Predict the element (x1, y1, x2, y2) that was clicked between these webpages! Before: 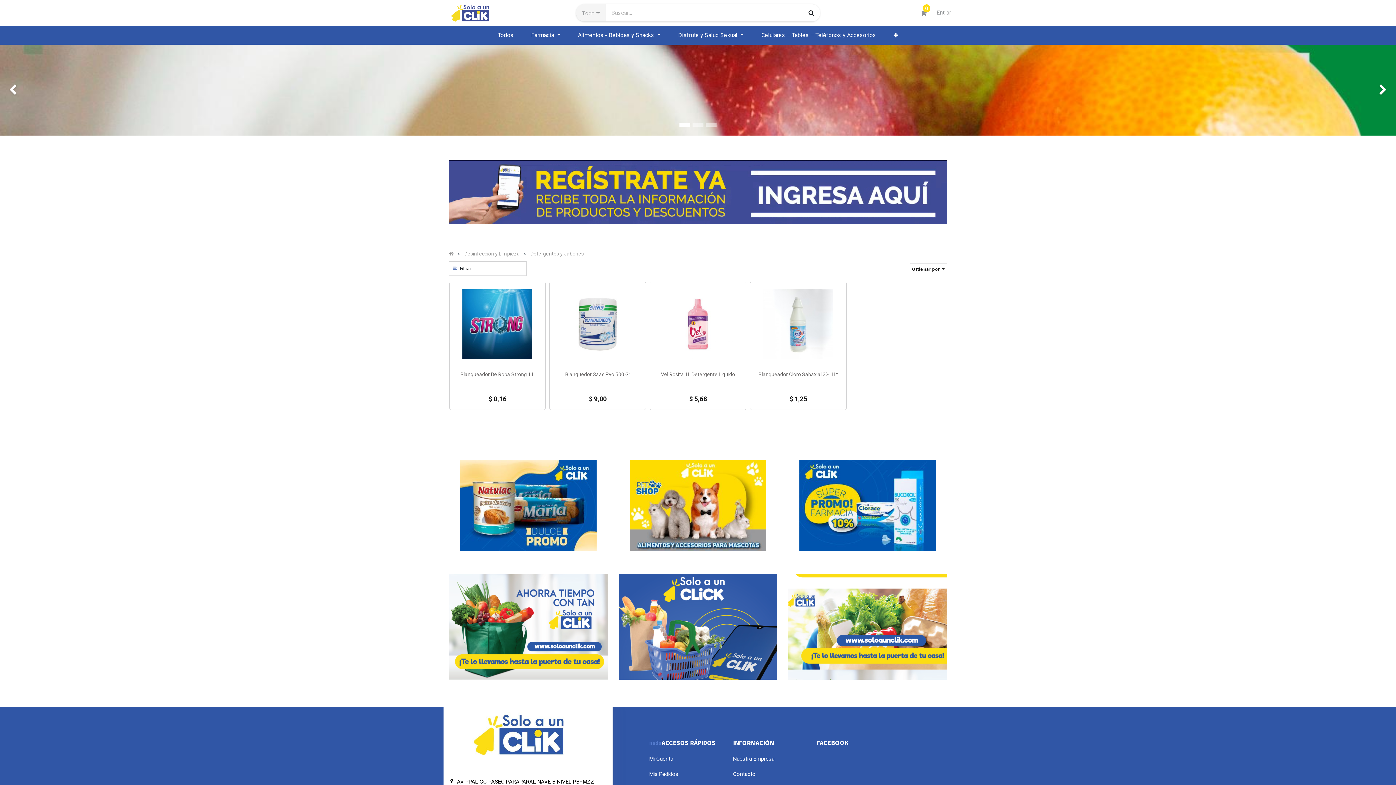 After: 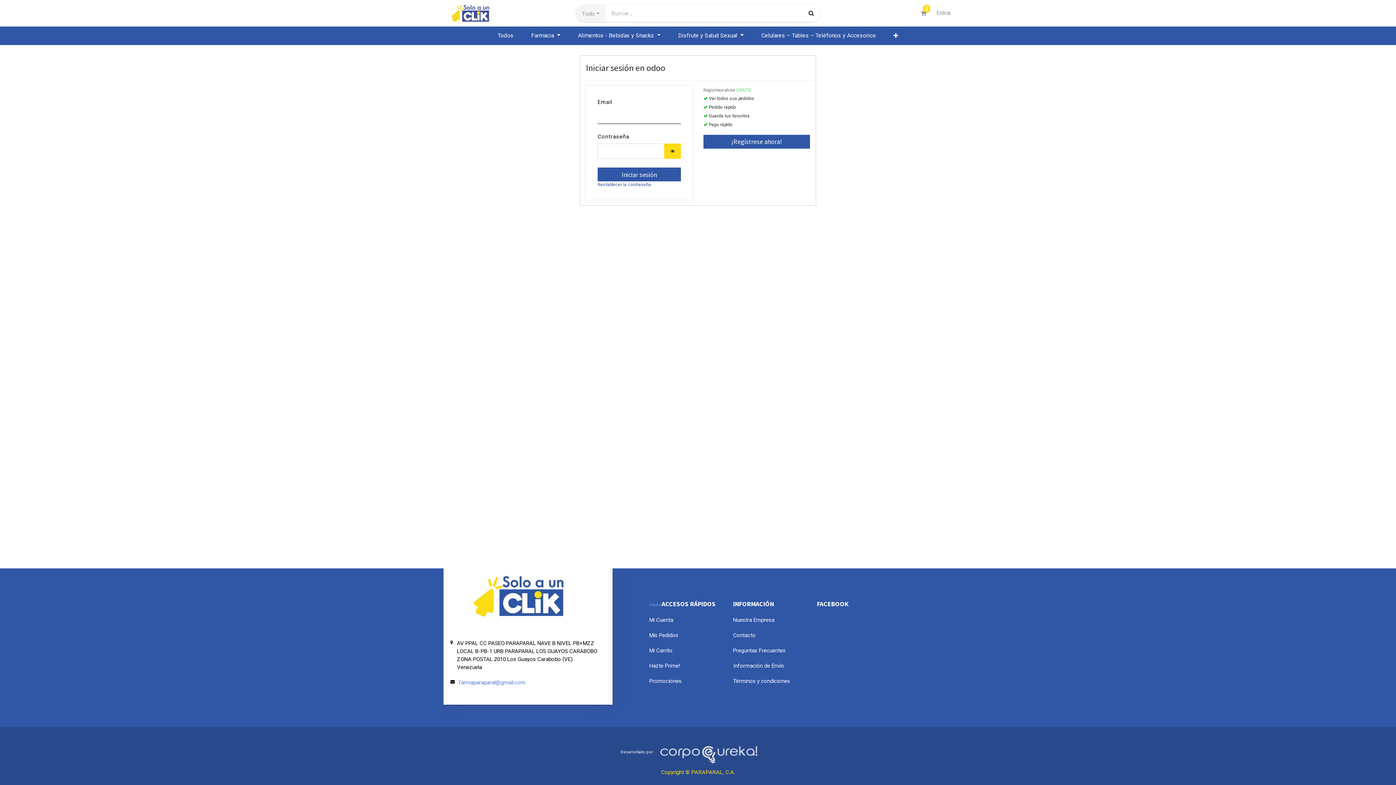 Action: bbox: (649, 771, 678, 777) label: Mis Pedidos